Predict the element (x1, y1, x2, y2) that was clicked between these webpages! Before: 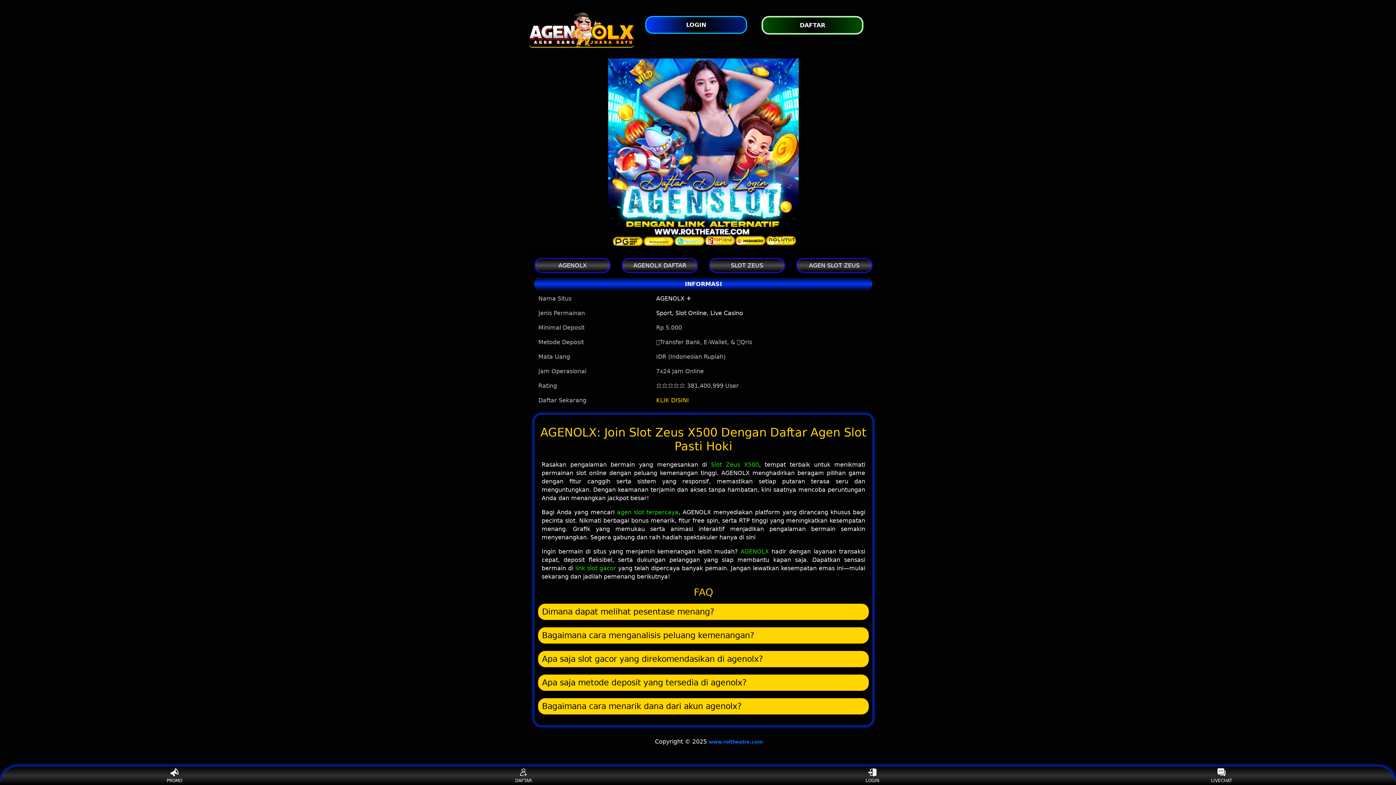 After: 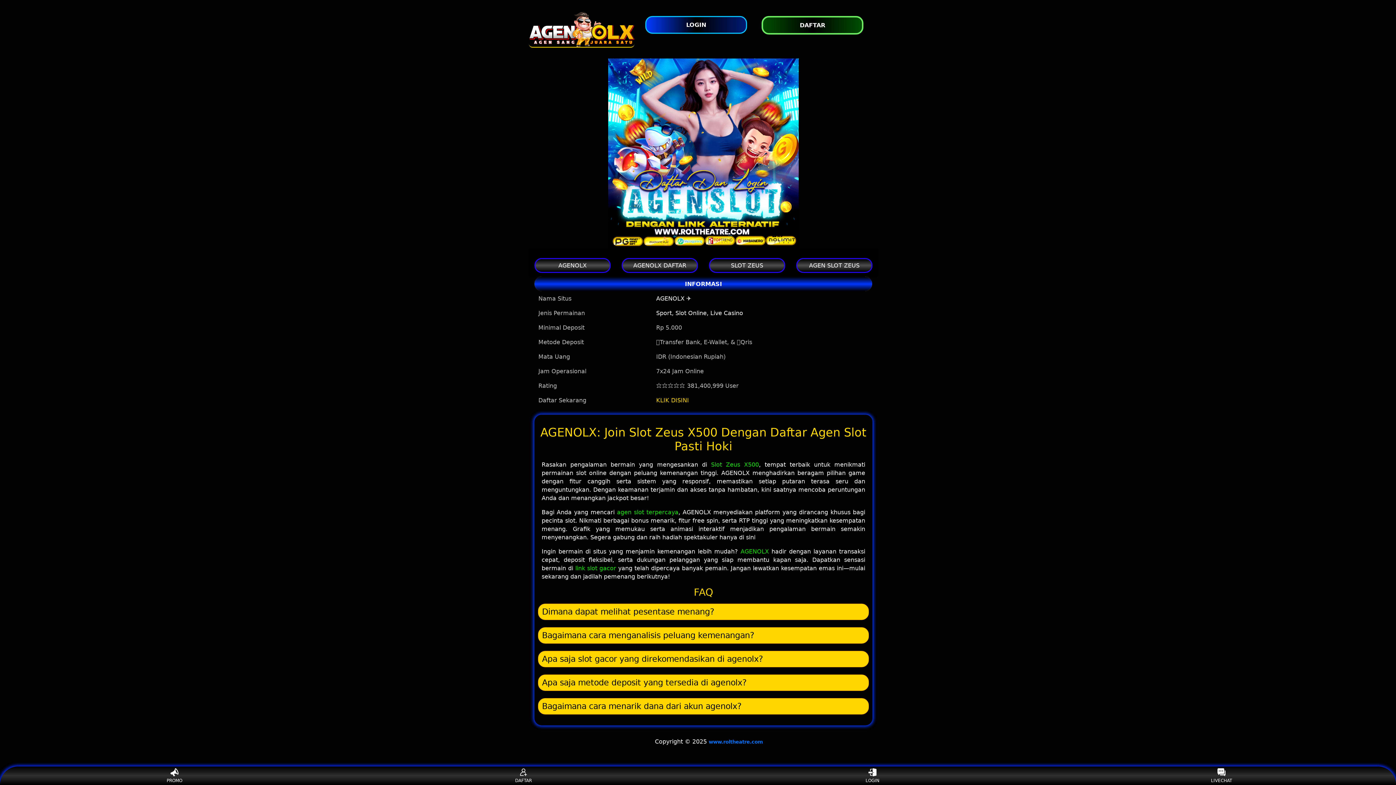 Action: label: AGENOLX ✈️ bbox: (656, 295, 691, 302)